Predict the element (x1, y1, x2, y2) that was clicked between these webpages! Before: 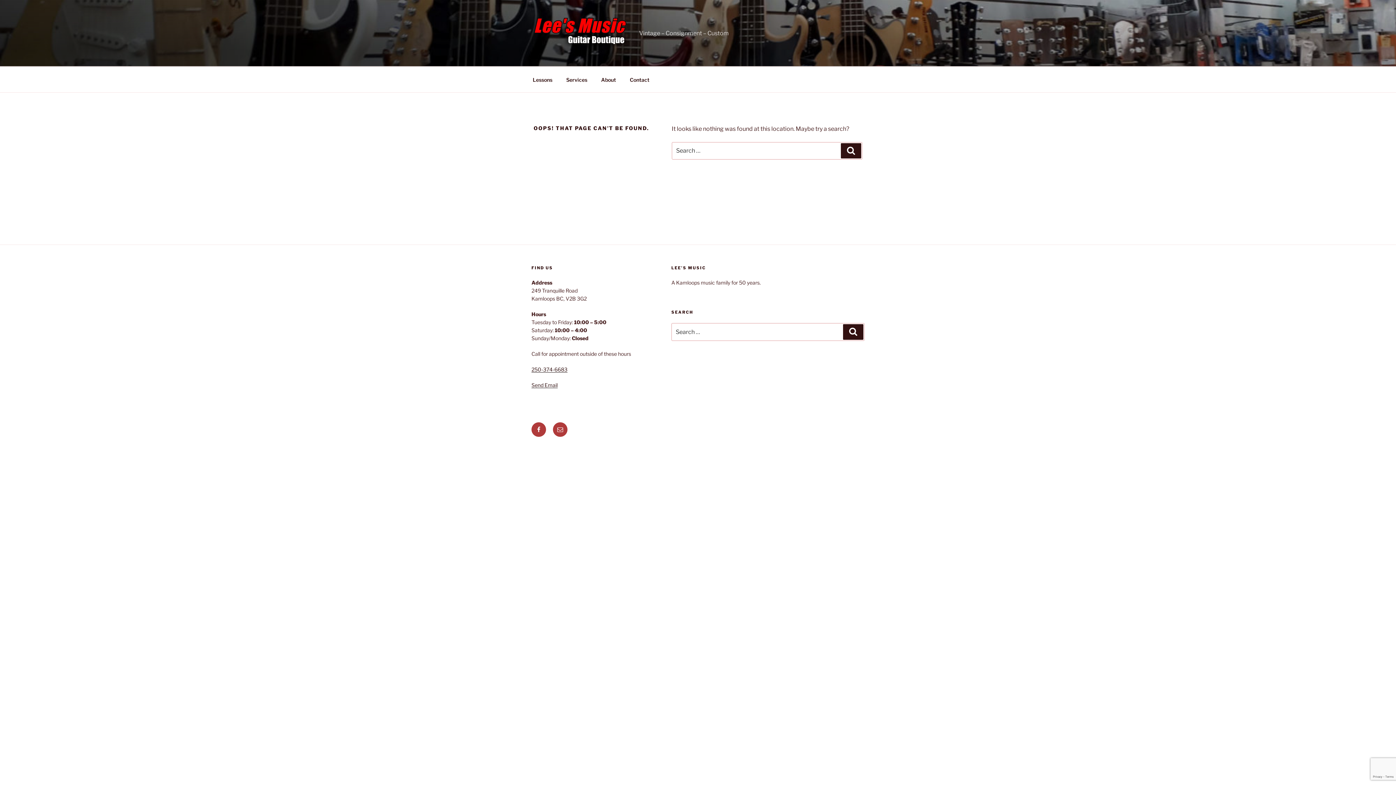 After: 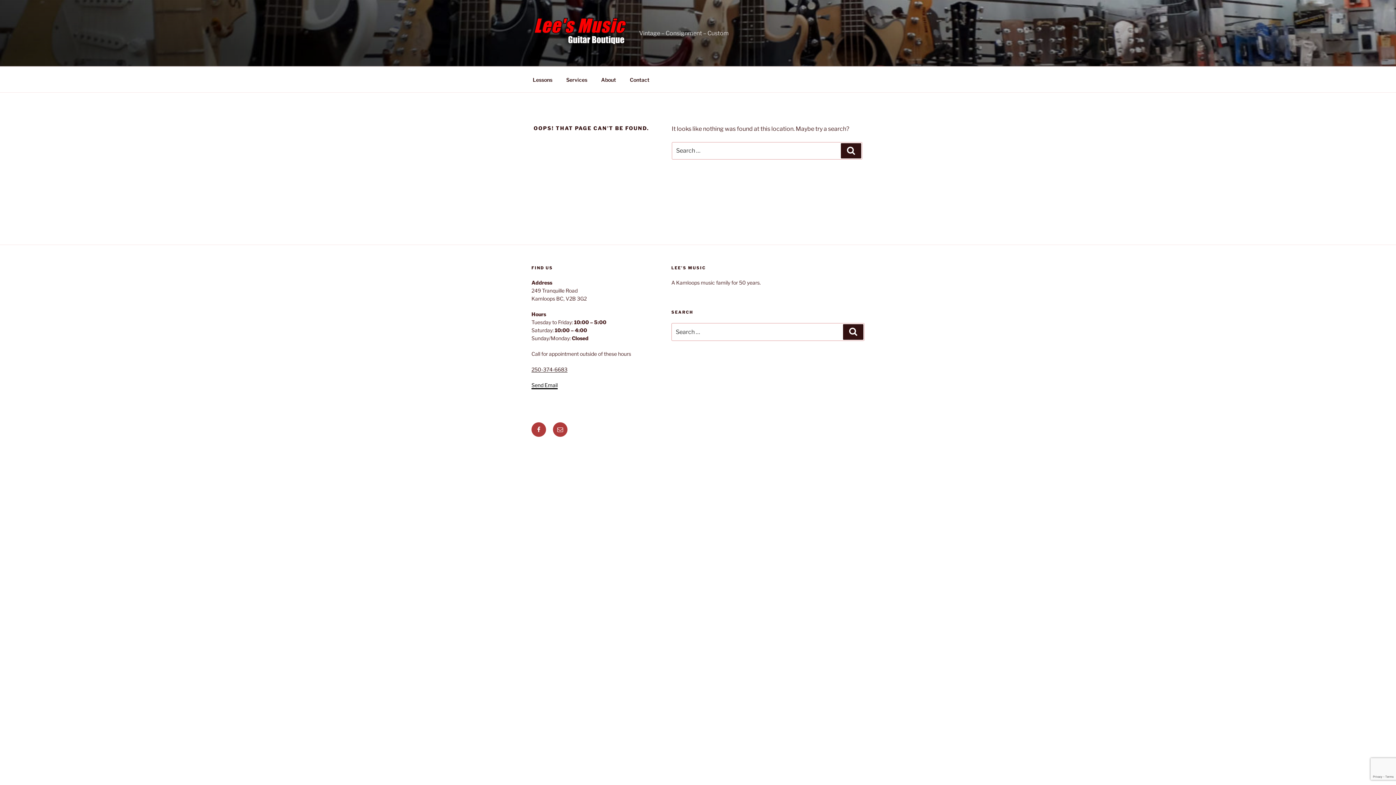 Action: bbox: (531, 382, 557, 388) label: Send Email